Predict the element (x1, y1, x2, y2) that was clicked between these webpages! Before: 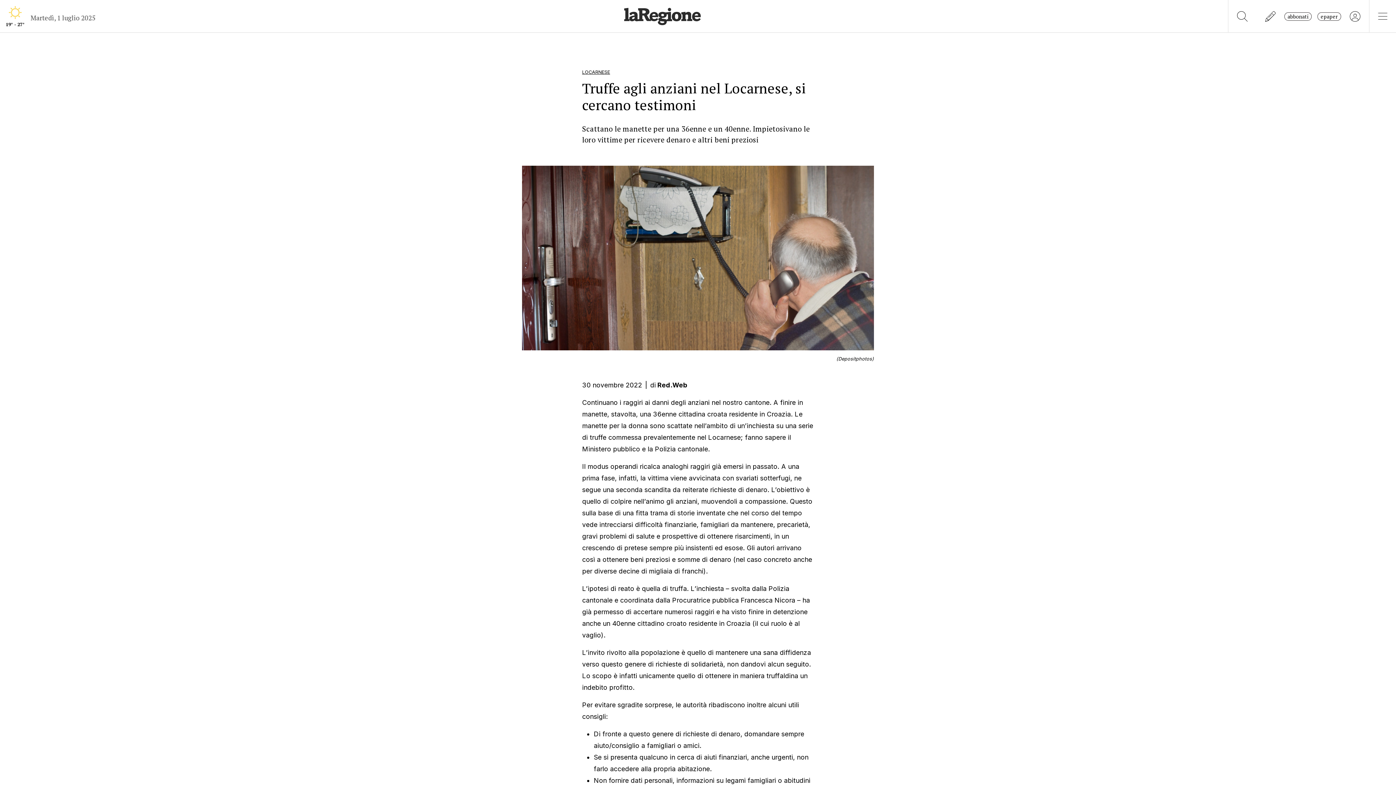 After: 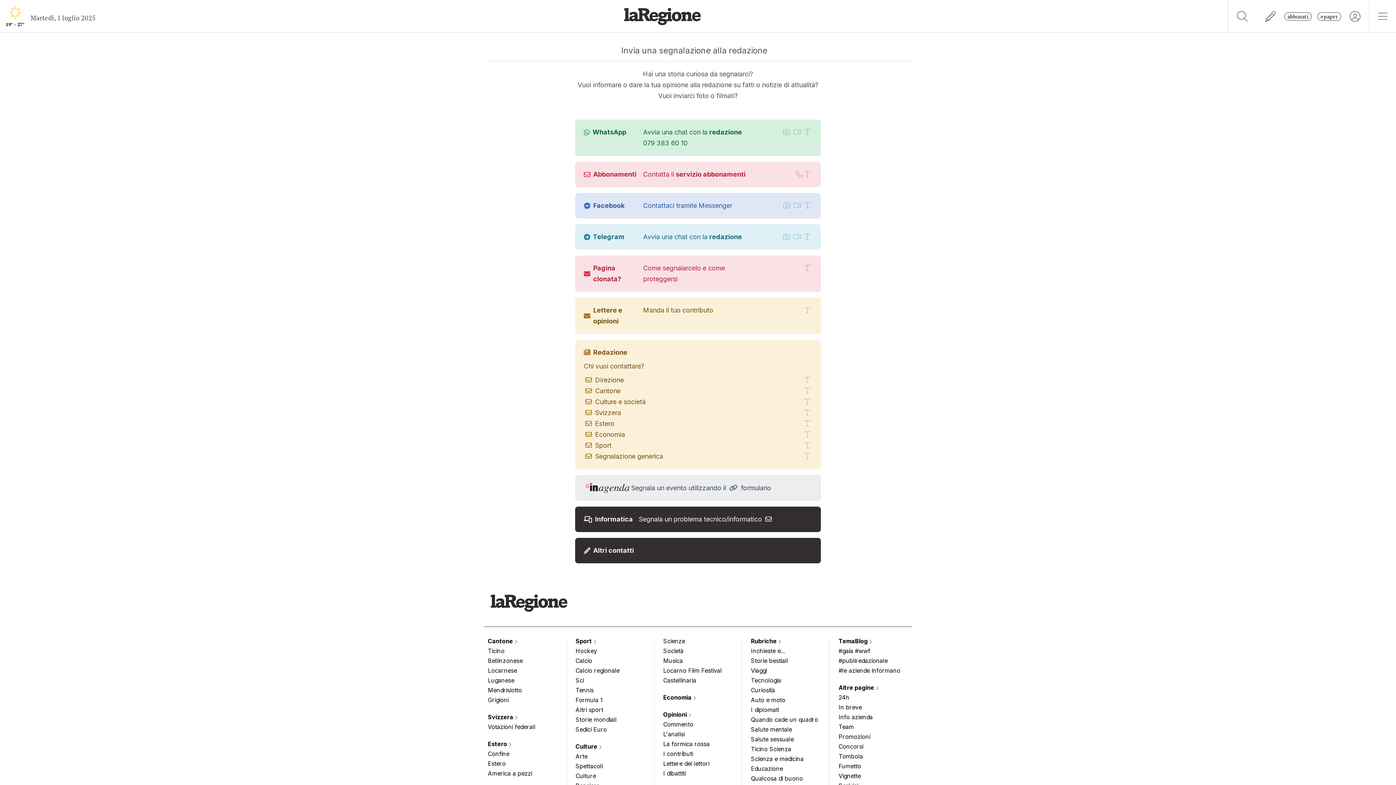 Action: bbox: (1256, 0, 1284, 32)